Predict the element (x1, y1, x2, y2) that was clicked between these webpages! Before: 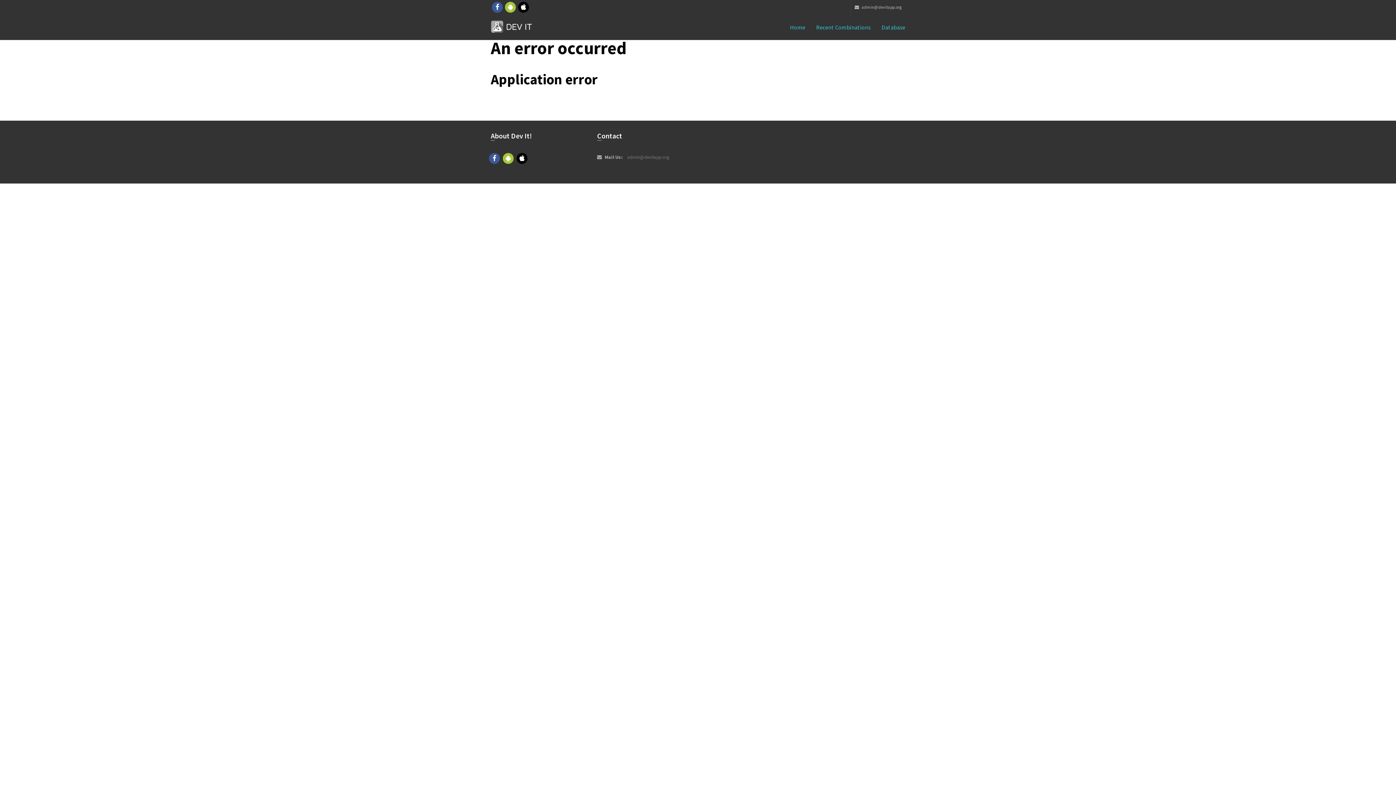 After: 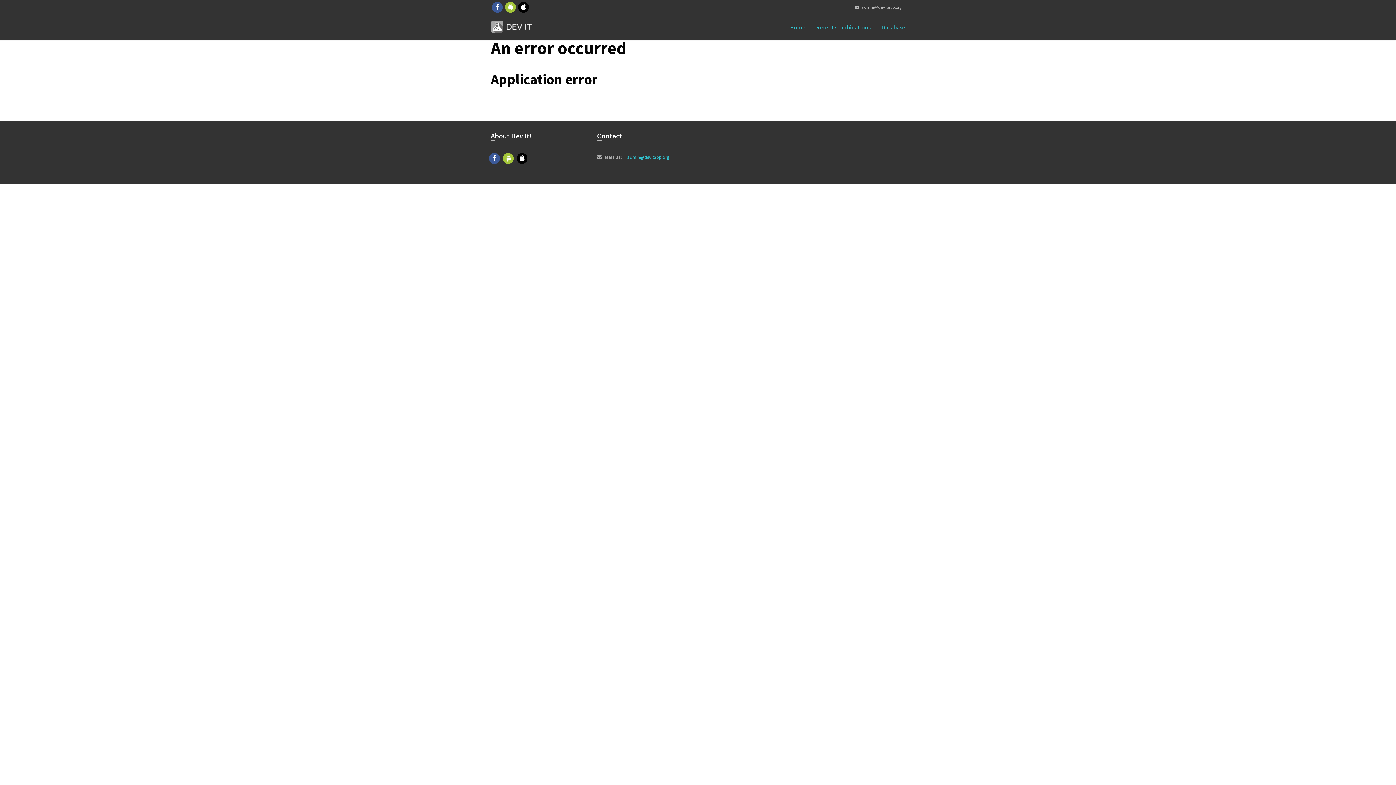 Action: bbox: (627, 154, 669, 160) label: admin@devitapp.org